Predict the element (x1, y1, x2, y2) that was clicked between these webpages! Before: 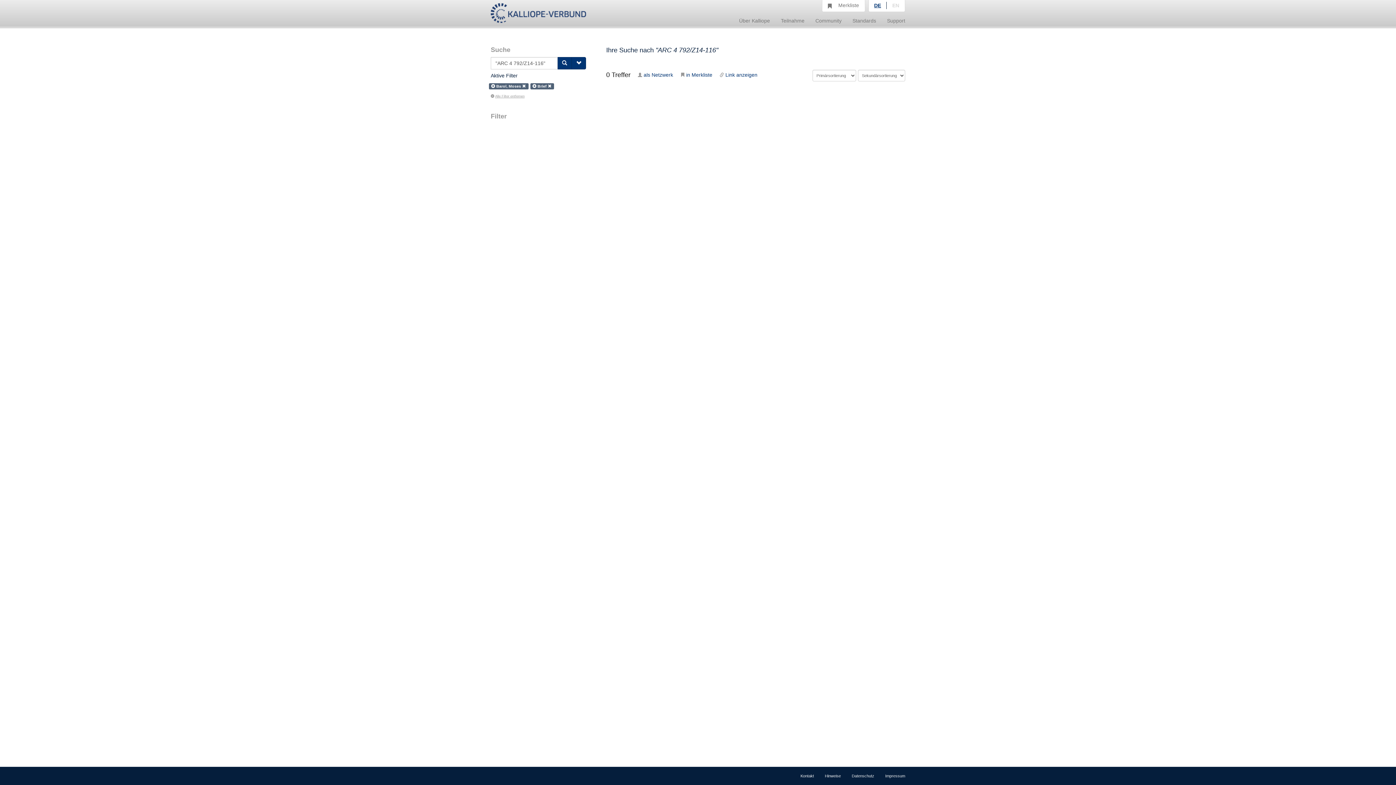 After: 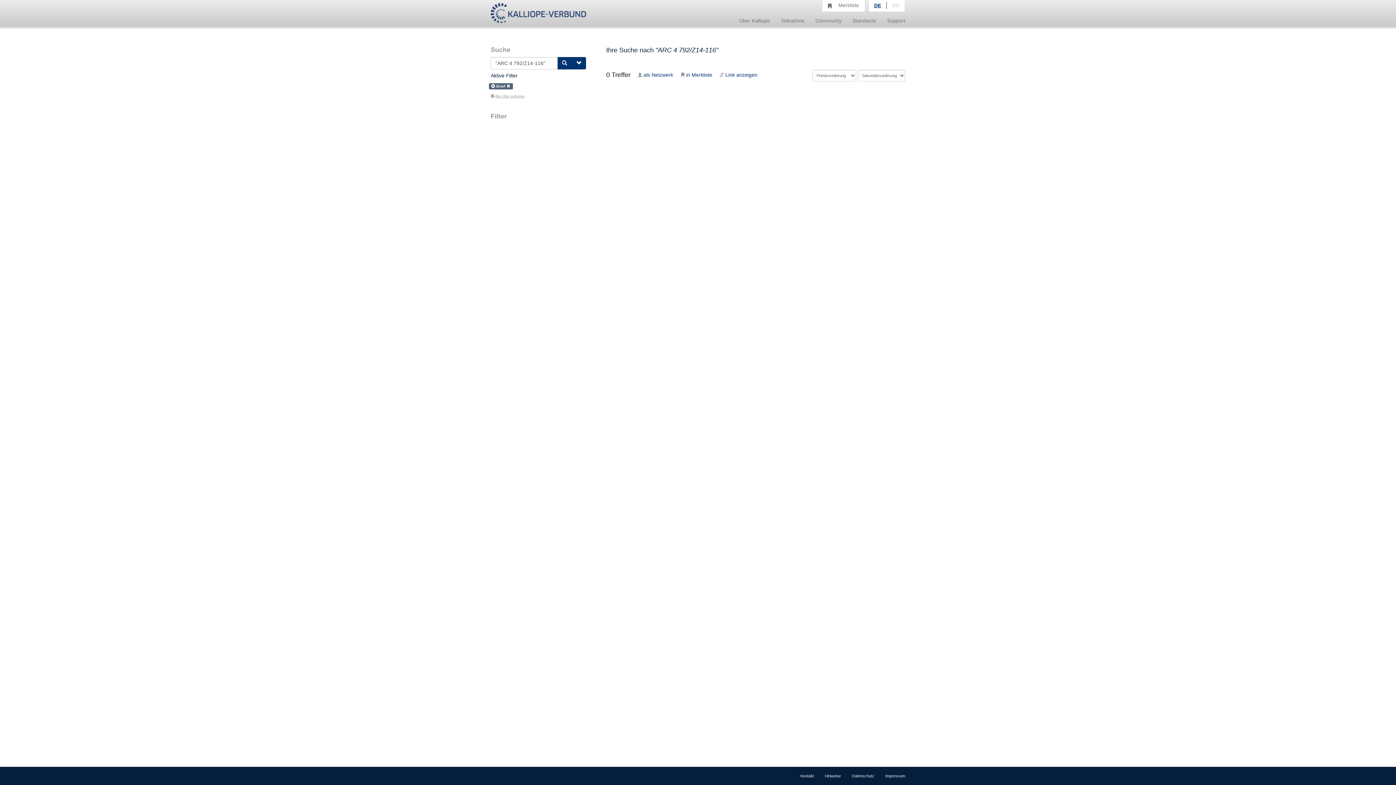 Action: bbox: (522, 84, 526, 88)